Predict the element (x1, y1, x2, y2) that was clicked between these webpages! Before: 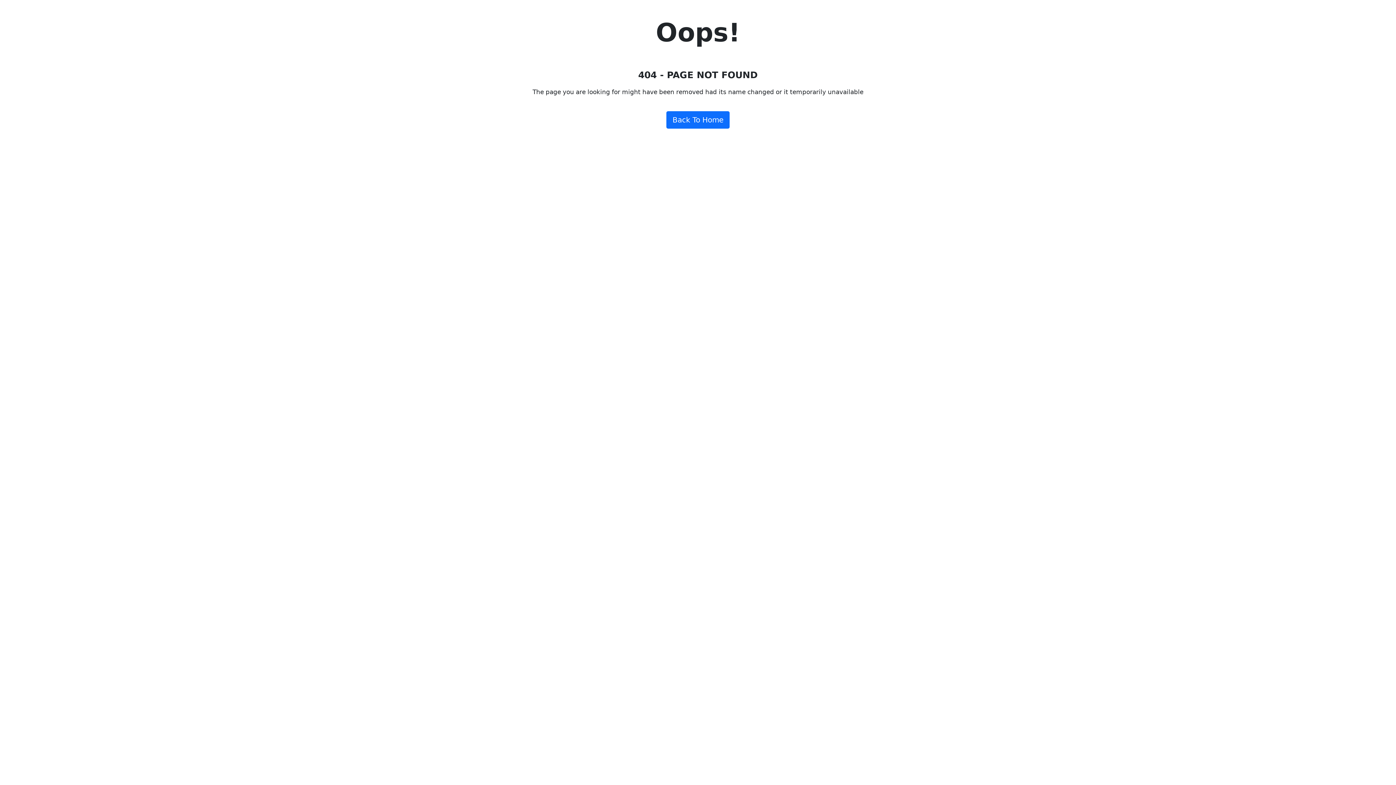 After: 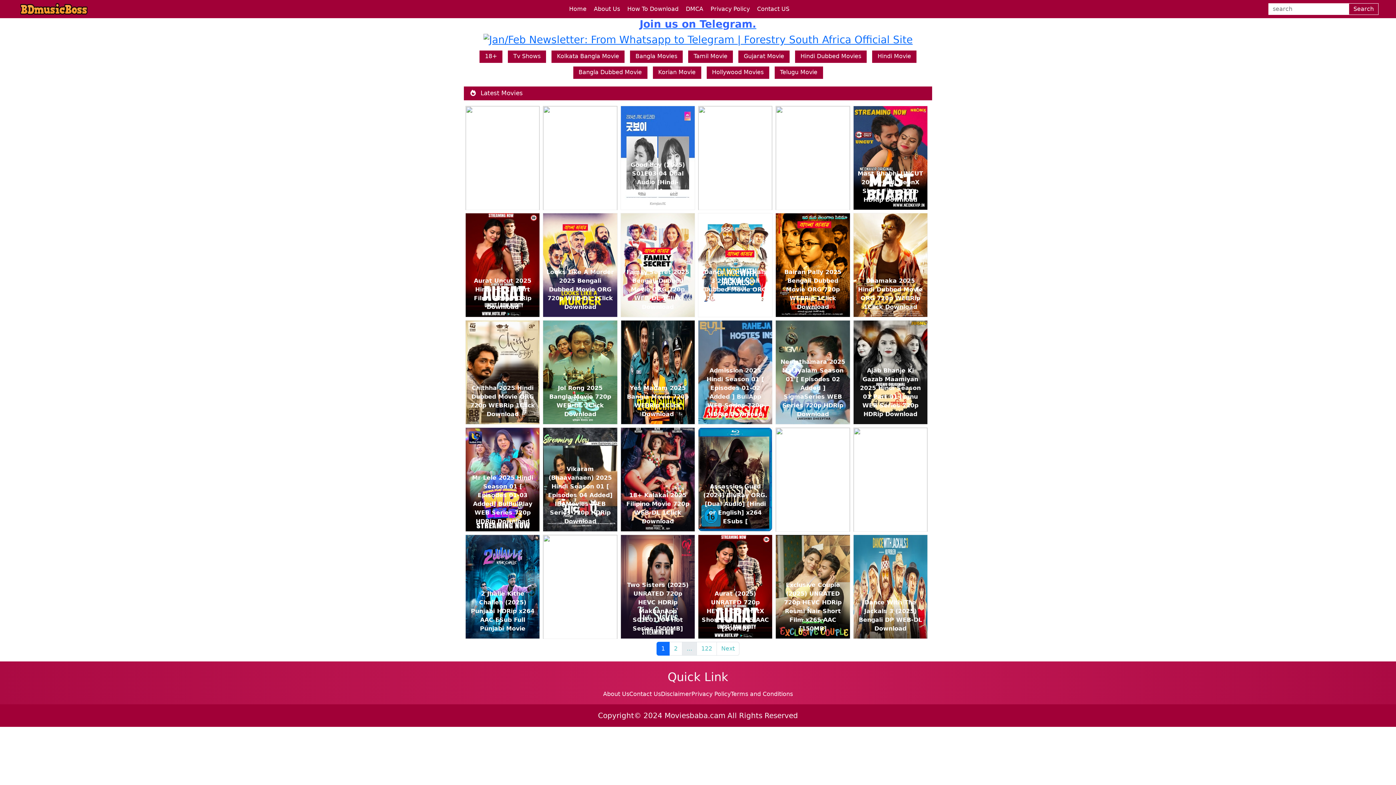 Action: label: Back To Home bbox: (666, 111, 729, 128)